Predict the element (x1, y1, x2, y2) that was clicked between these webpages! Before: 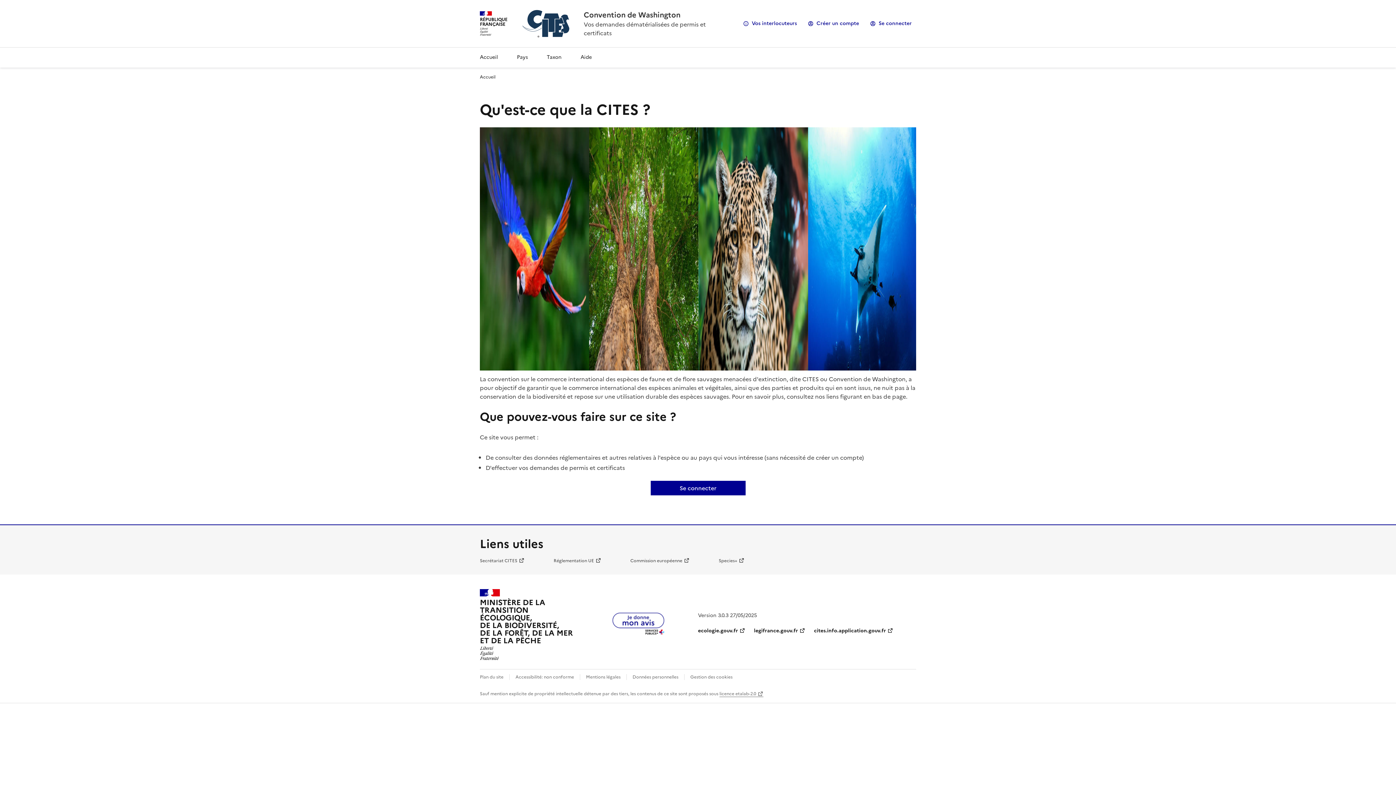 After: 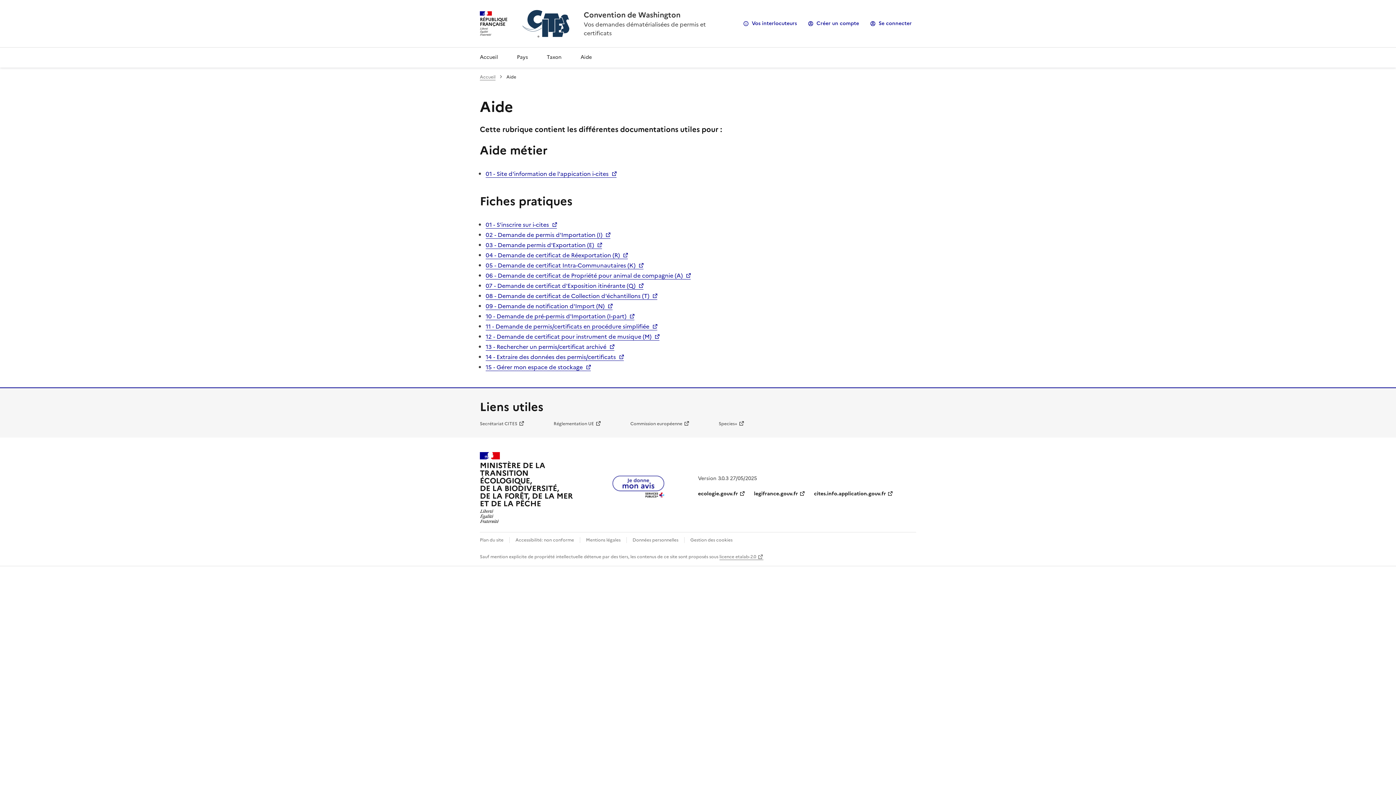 Action: bbox: (574, 47, 597, 67) label: Aide